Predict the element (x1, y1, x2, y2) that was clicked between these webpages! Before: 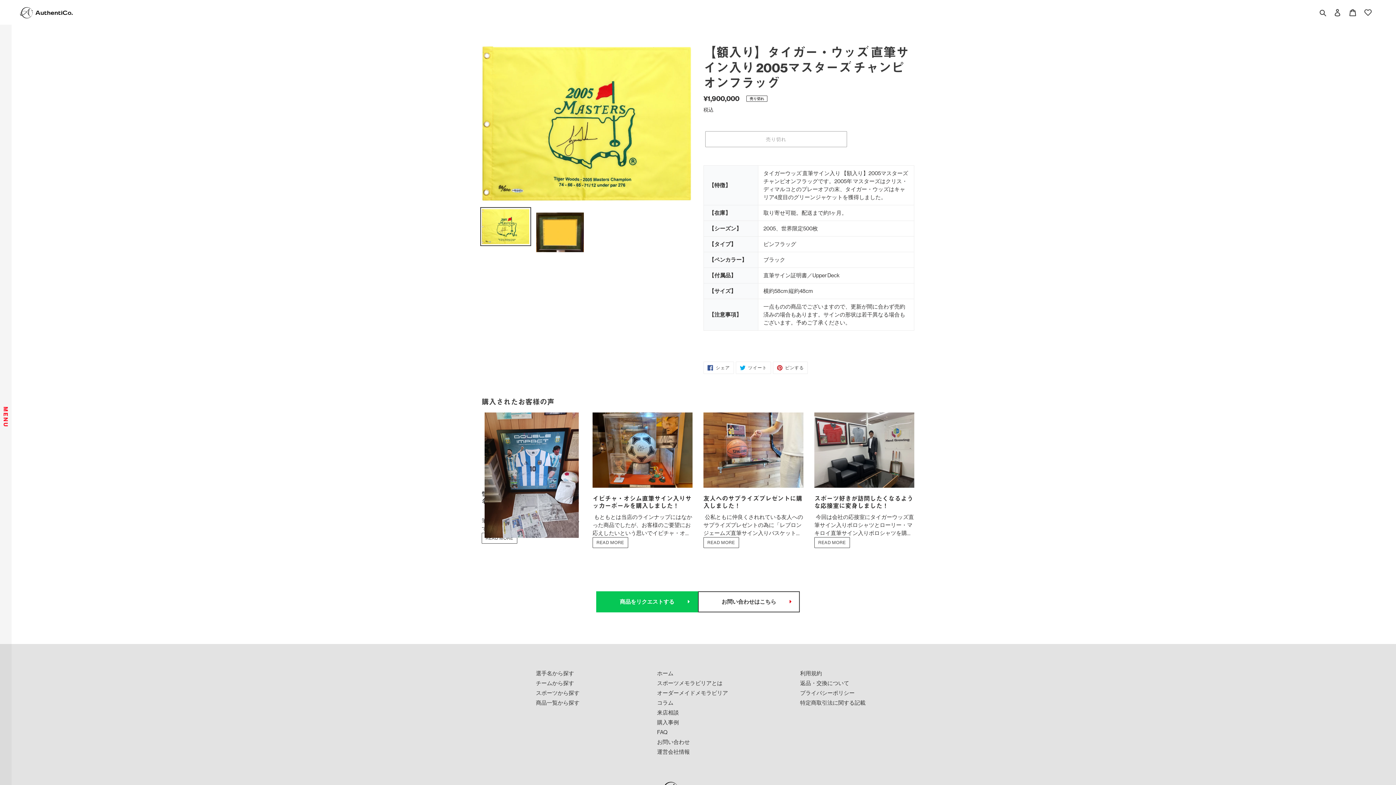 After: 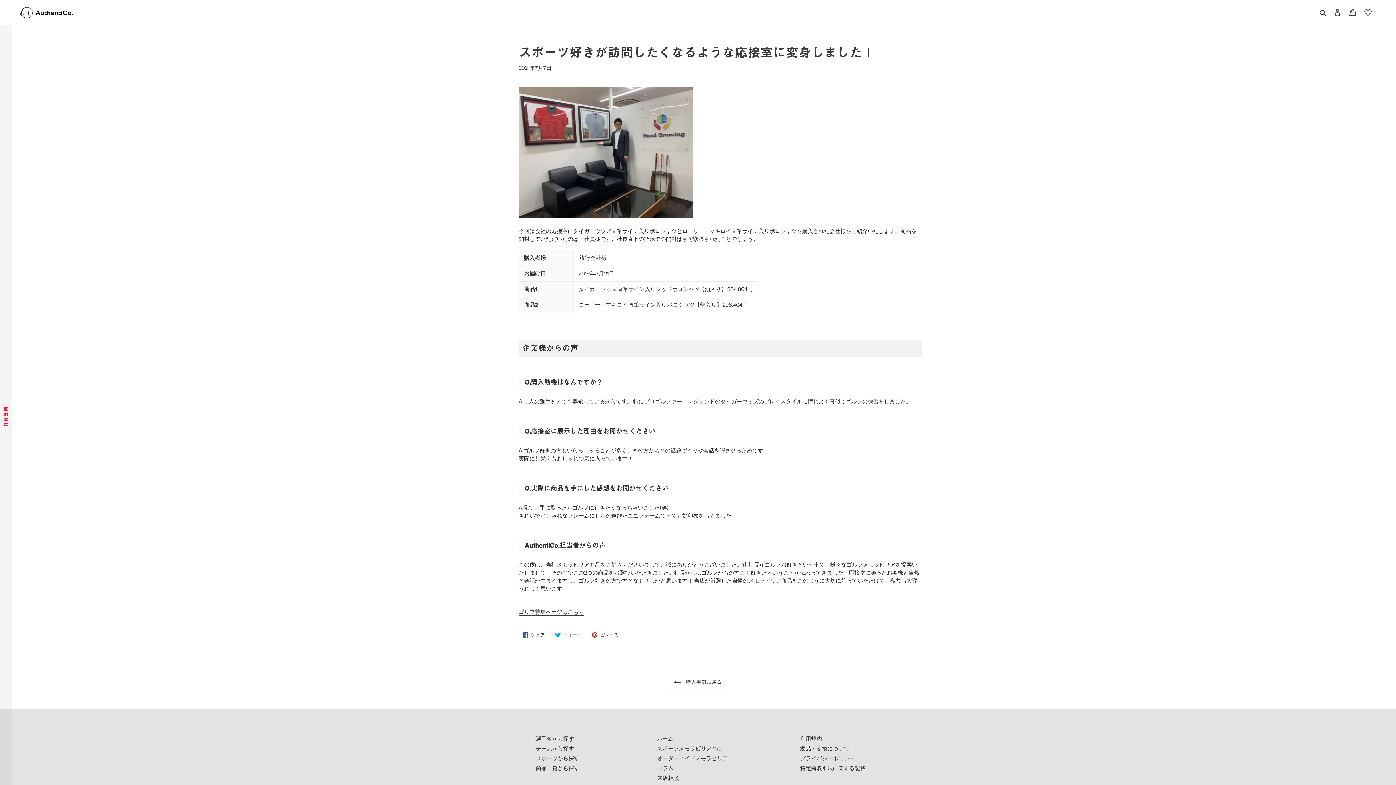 Action: label: READ MORE: スポーツ好きが訪問したくなるような応接室に変身しました！ bbox: (814, 537, 850, 548)